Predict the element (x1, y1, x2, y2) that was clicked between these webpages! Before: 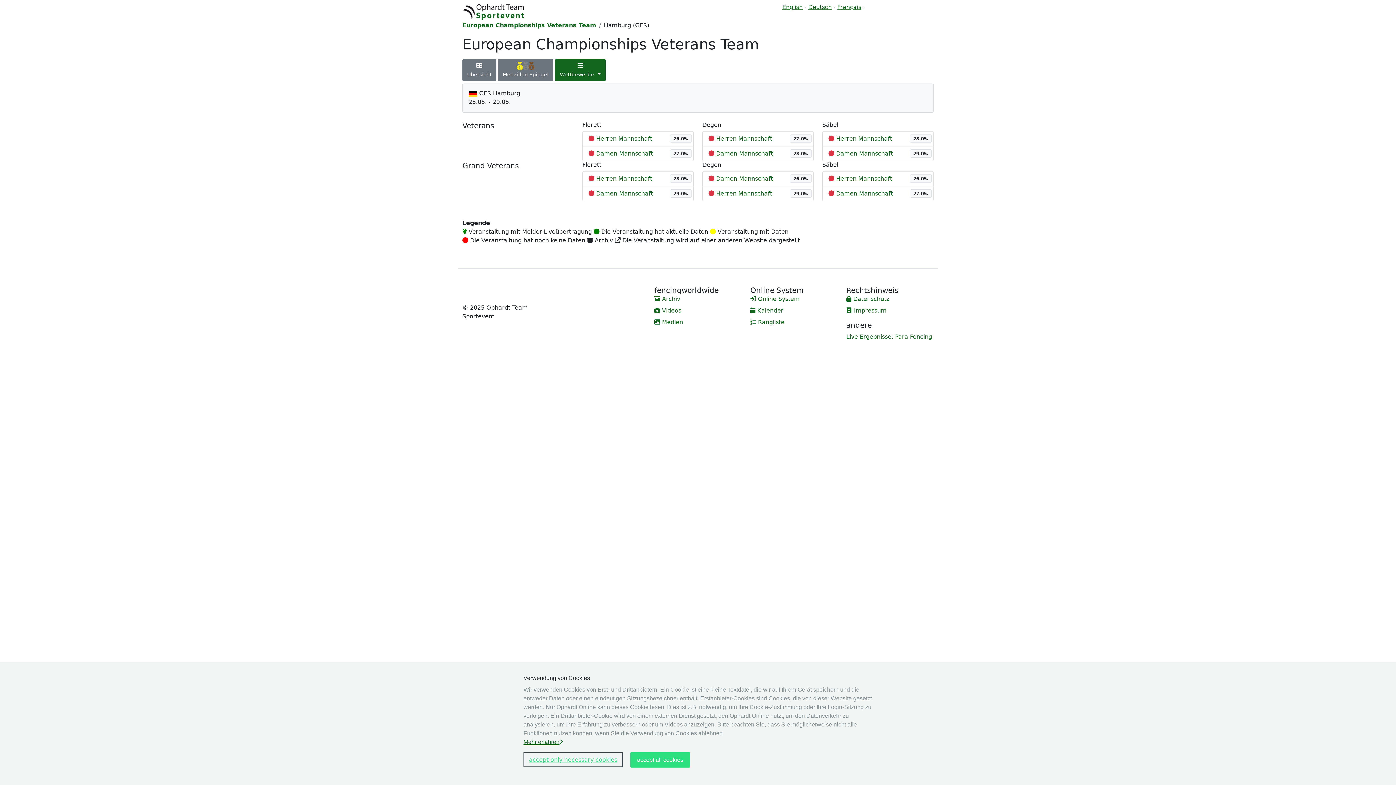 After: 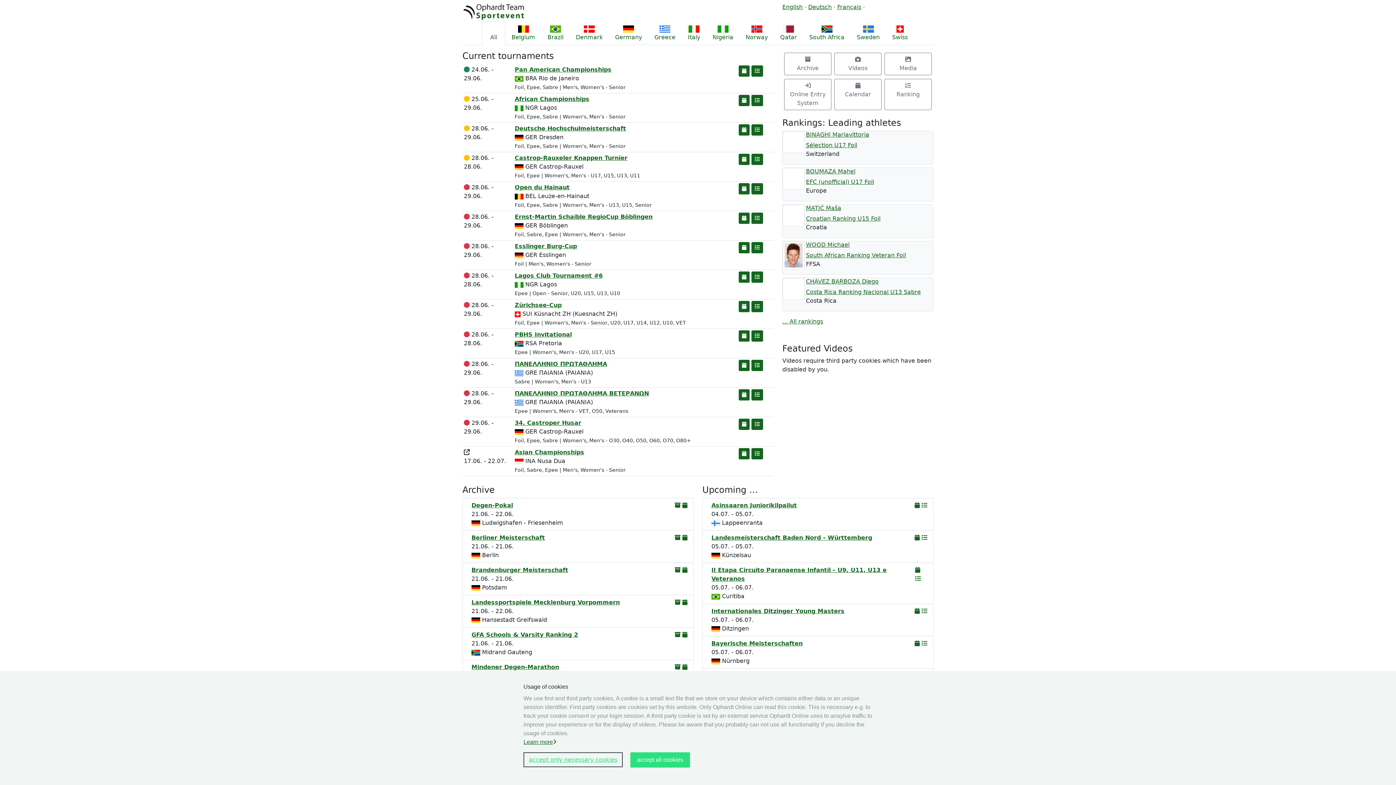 Action: bbox: (462, 286, 549, 297)